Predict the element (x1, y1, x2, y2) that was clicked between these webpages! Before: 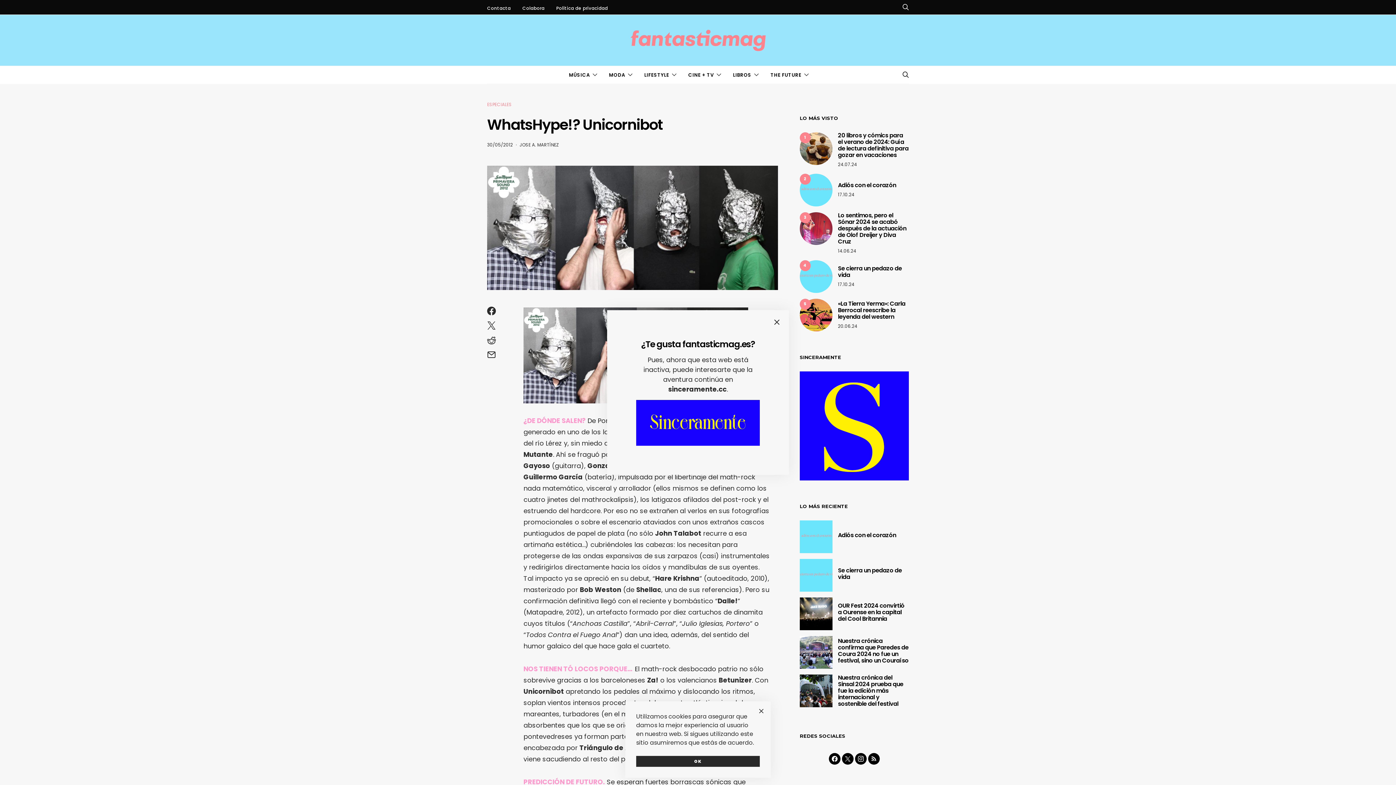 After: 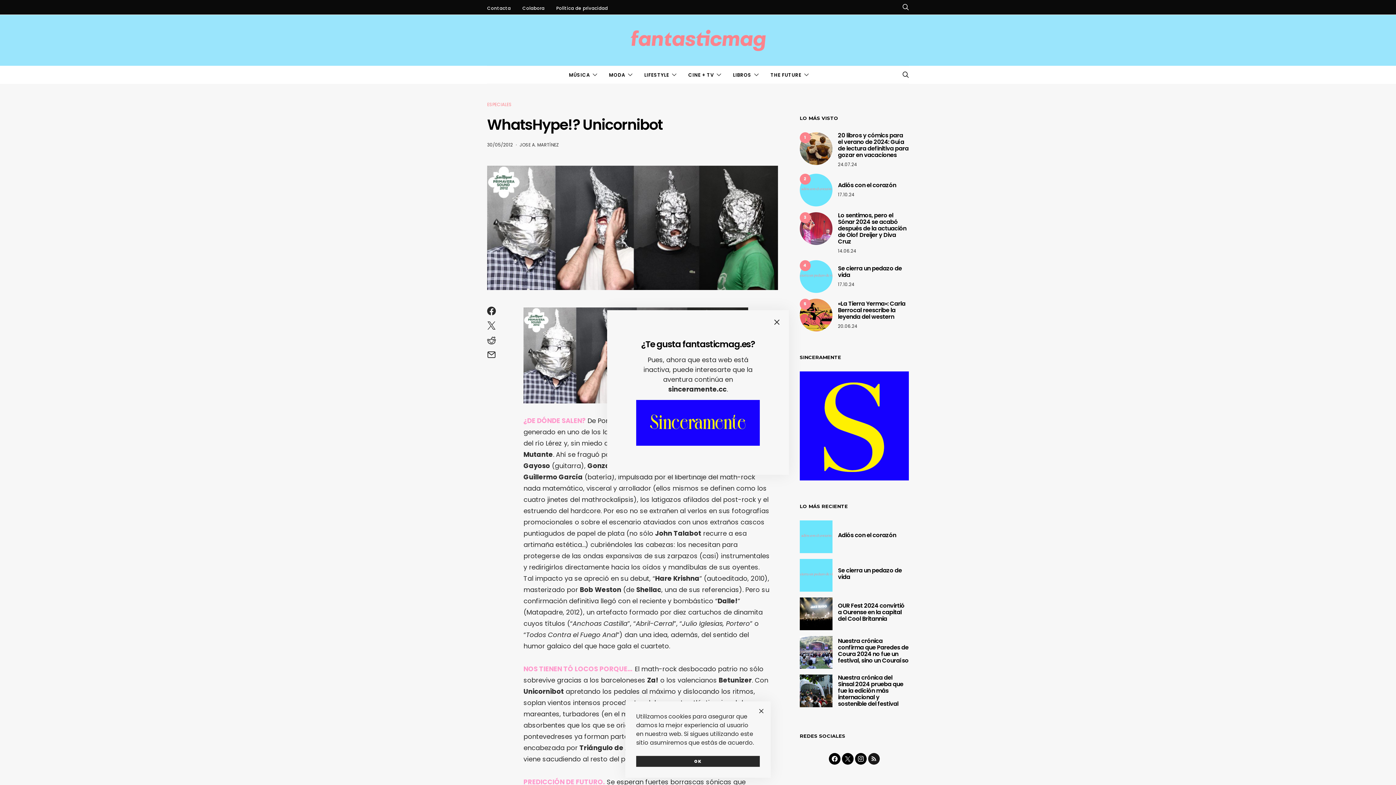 Action: label: RSS bbox: (868, 753, 880, 765)